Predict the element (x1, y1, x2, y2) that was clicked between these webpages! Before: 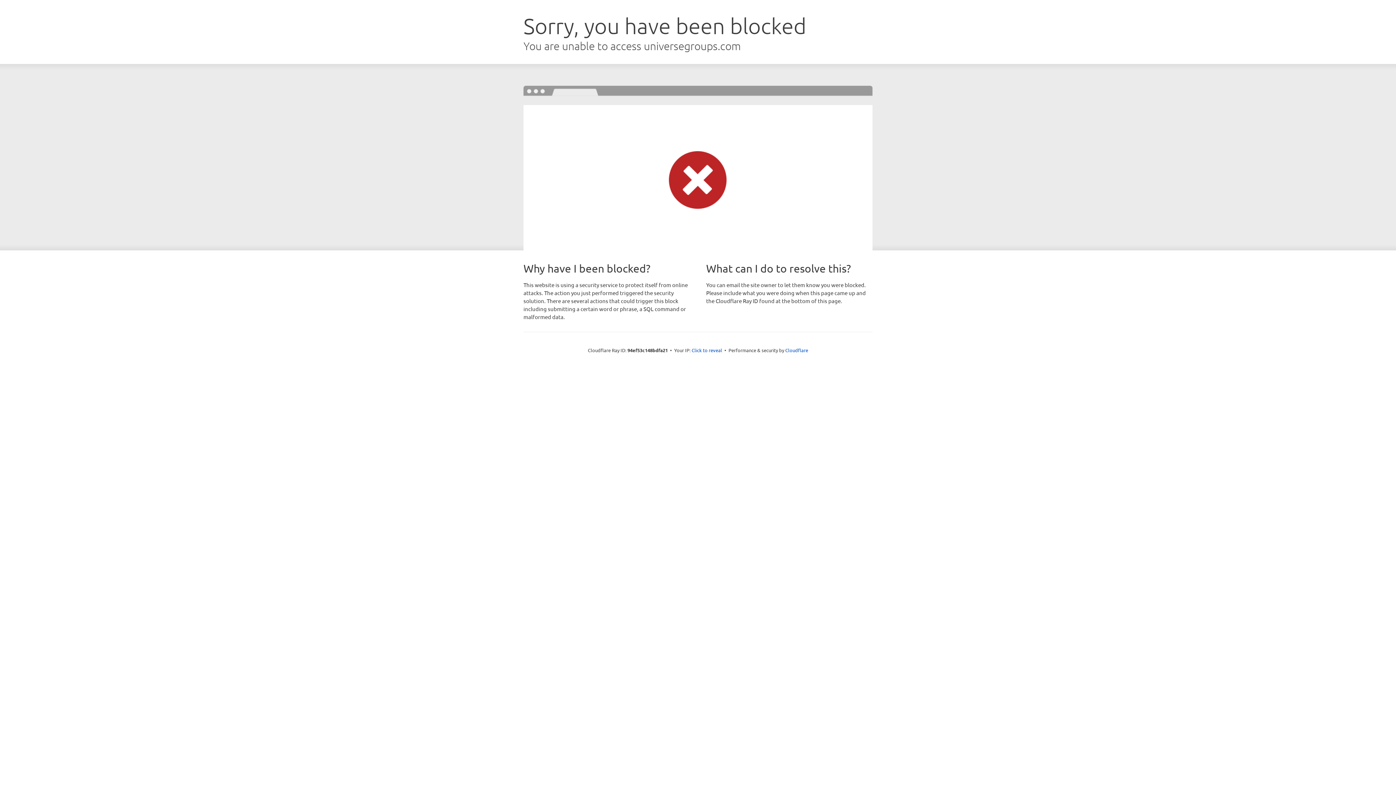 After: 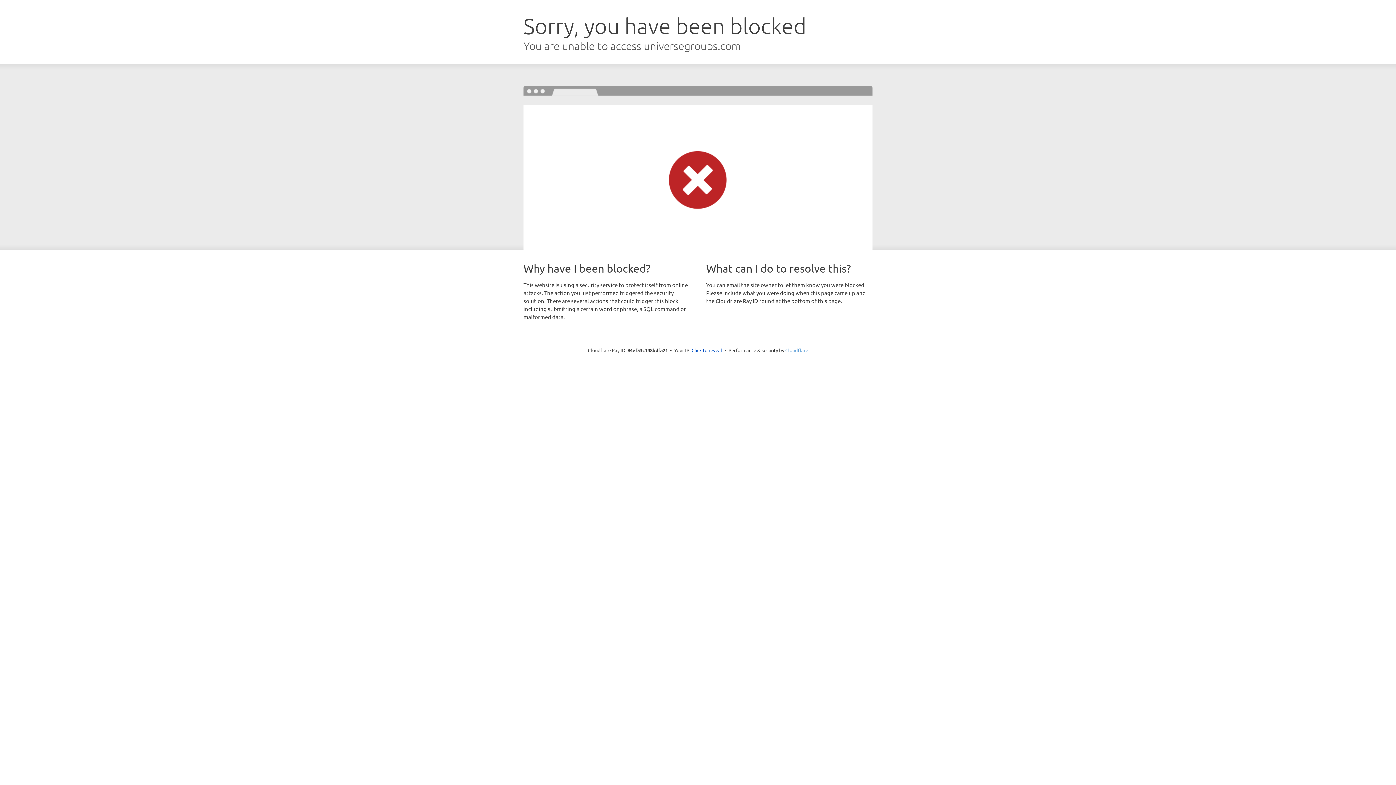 Action: bbox: (785, 347, 808, 353) label: Cloudflare